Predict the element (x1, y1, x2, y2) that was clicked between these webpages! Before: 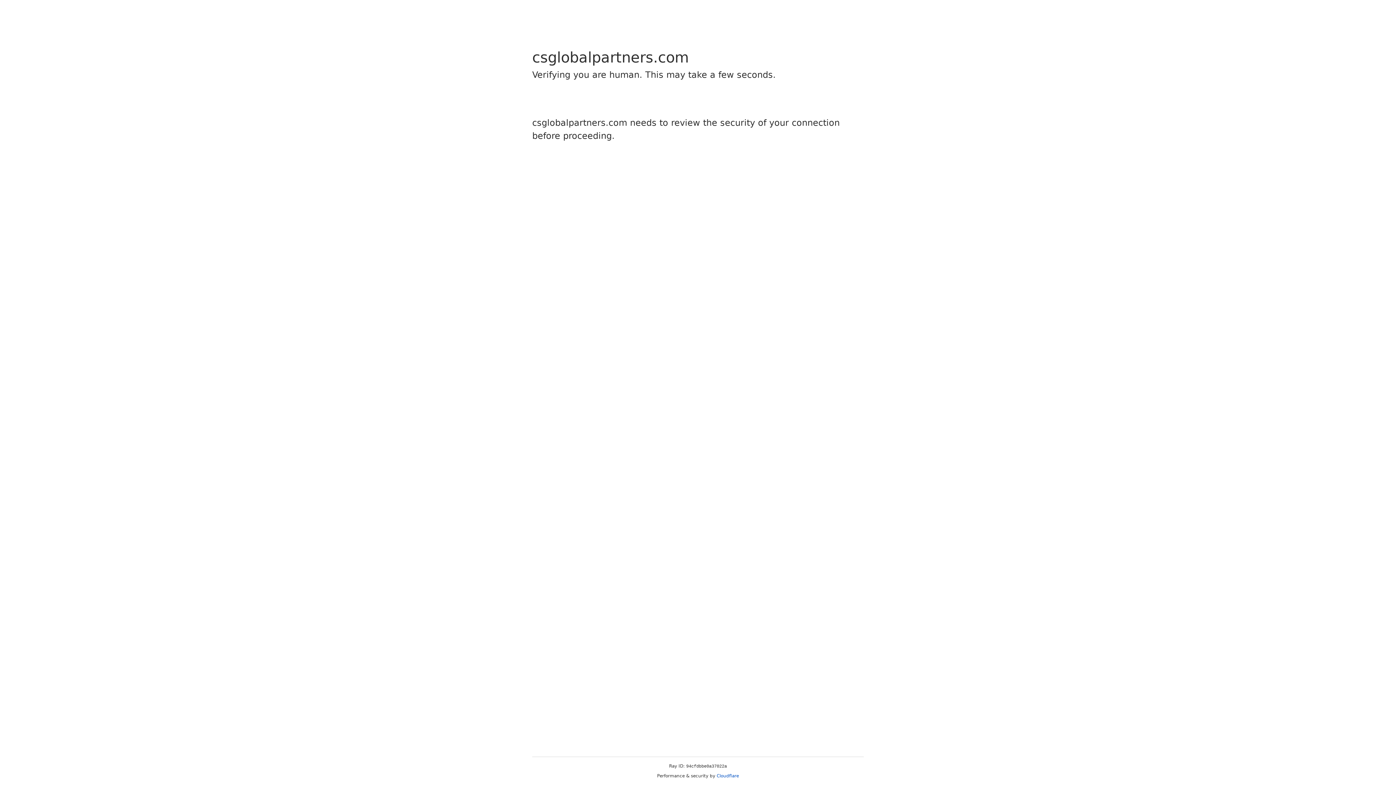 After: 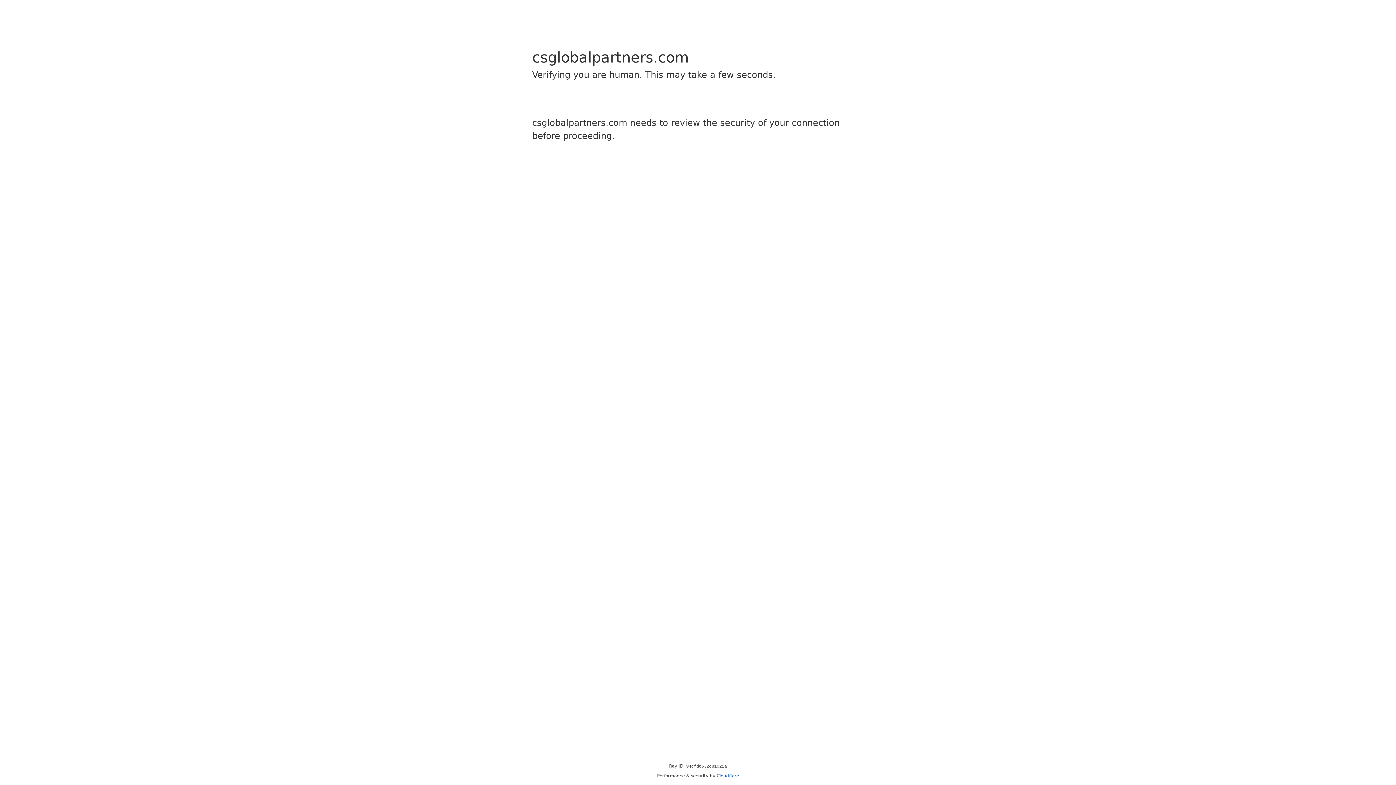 Action: label: Cloudflare bbox: (716, 773, 739, 778)